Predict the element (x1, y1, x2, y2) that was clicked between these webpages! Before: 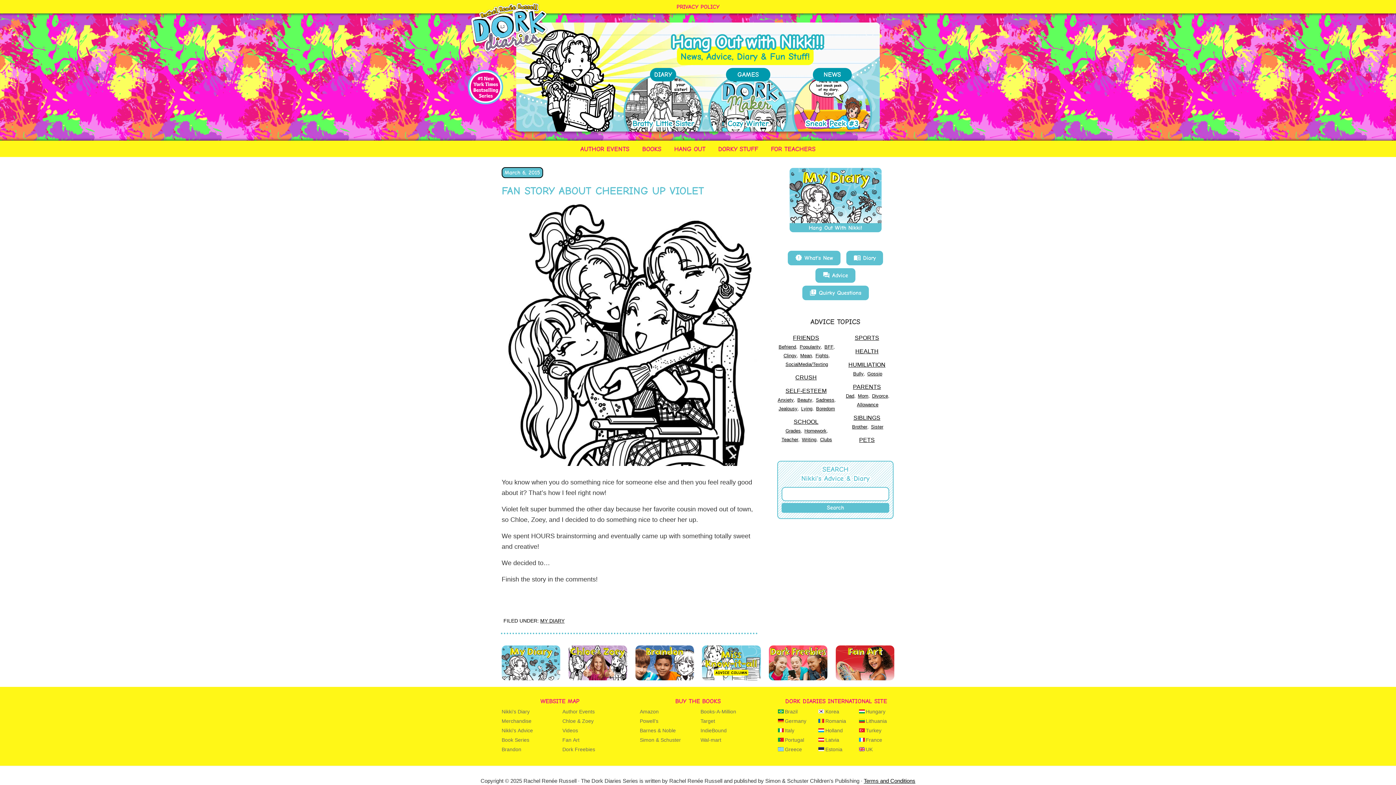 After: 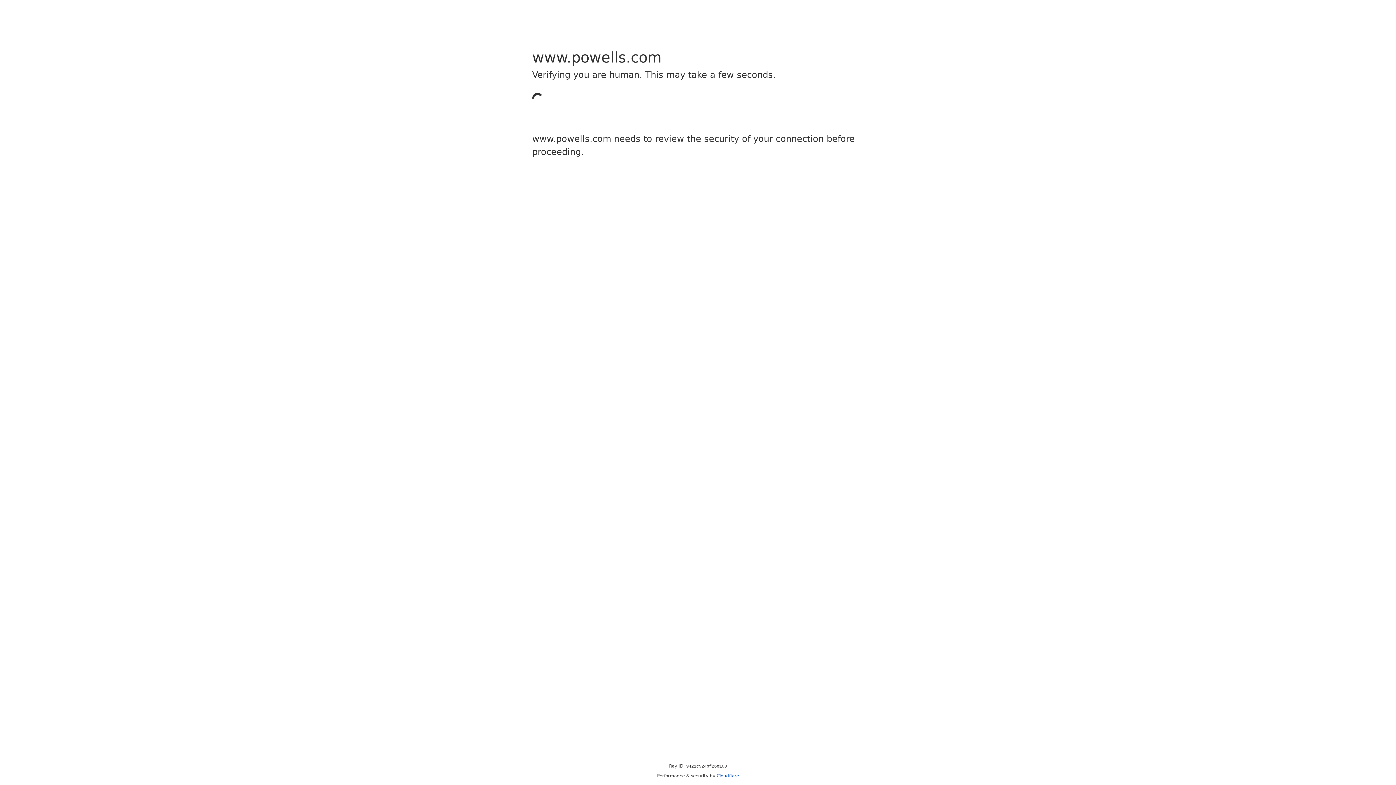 Action: bbox: (640, 718, 658, 724) label: Powell’s